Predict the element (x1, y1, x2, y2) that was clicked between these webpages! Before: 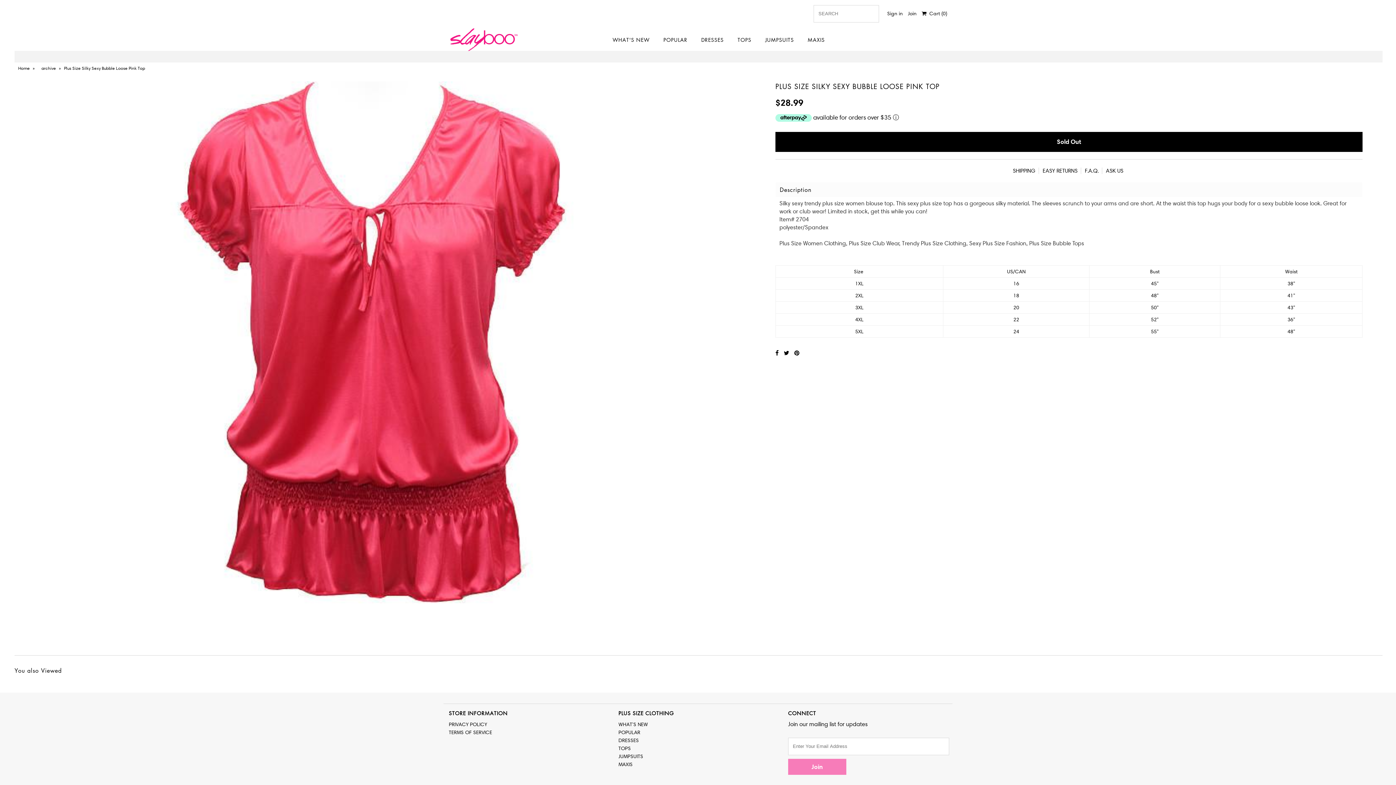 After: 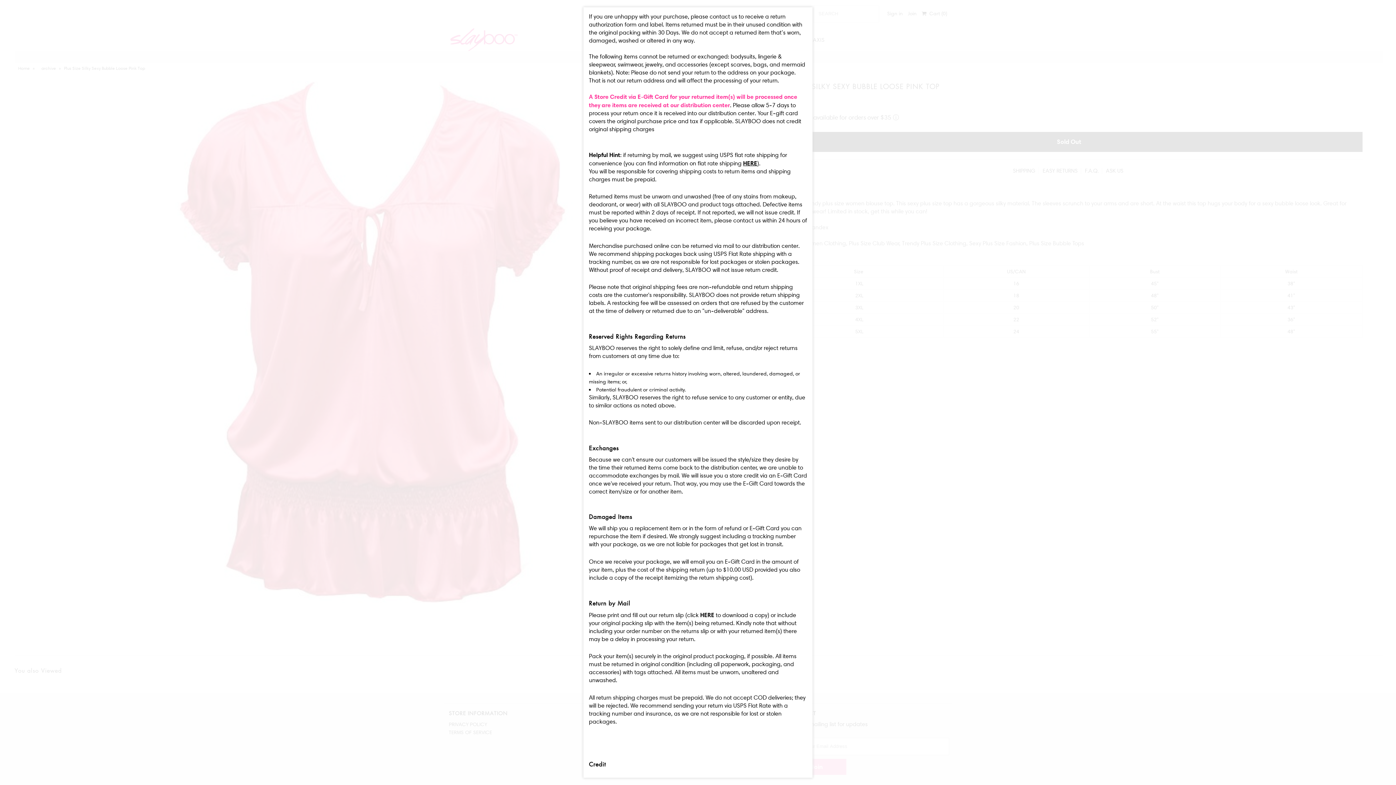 Action: label: EASY RETURNS bbox: (1042, 167, 1077, 174)